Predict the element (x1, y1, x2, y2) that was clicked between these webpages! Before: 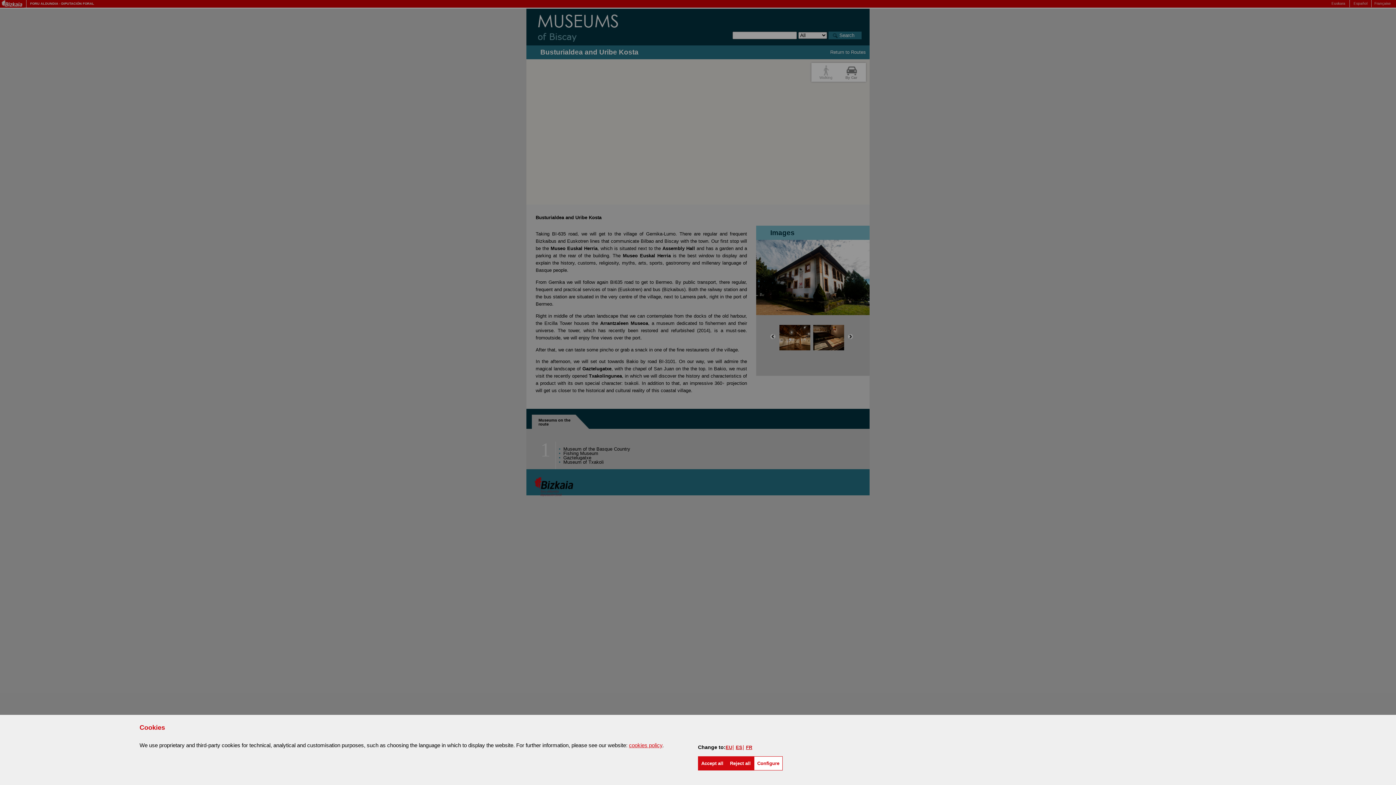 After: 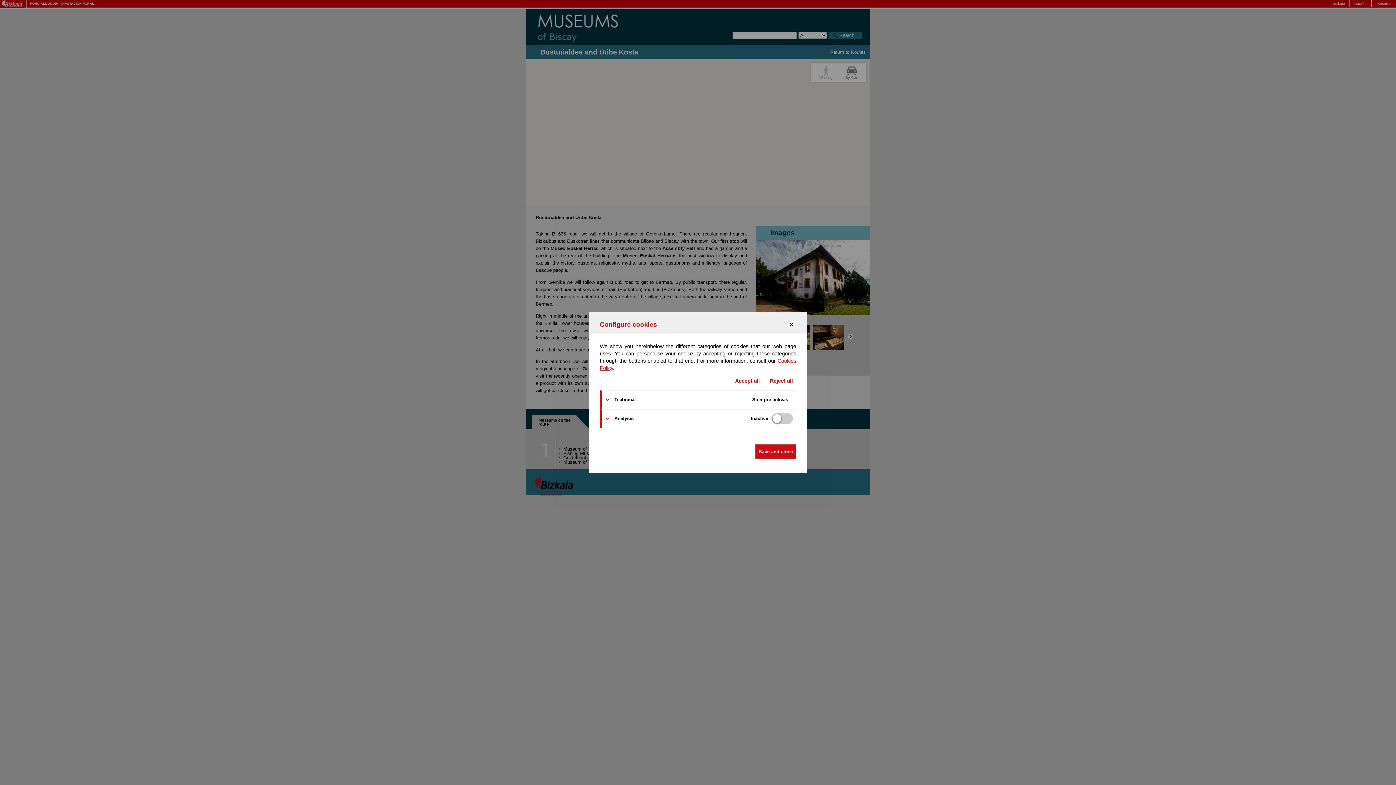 Action: bbox: (754, 756, 782, 770) label: Configure